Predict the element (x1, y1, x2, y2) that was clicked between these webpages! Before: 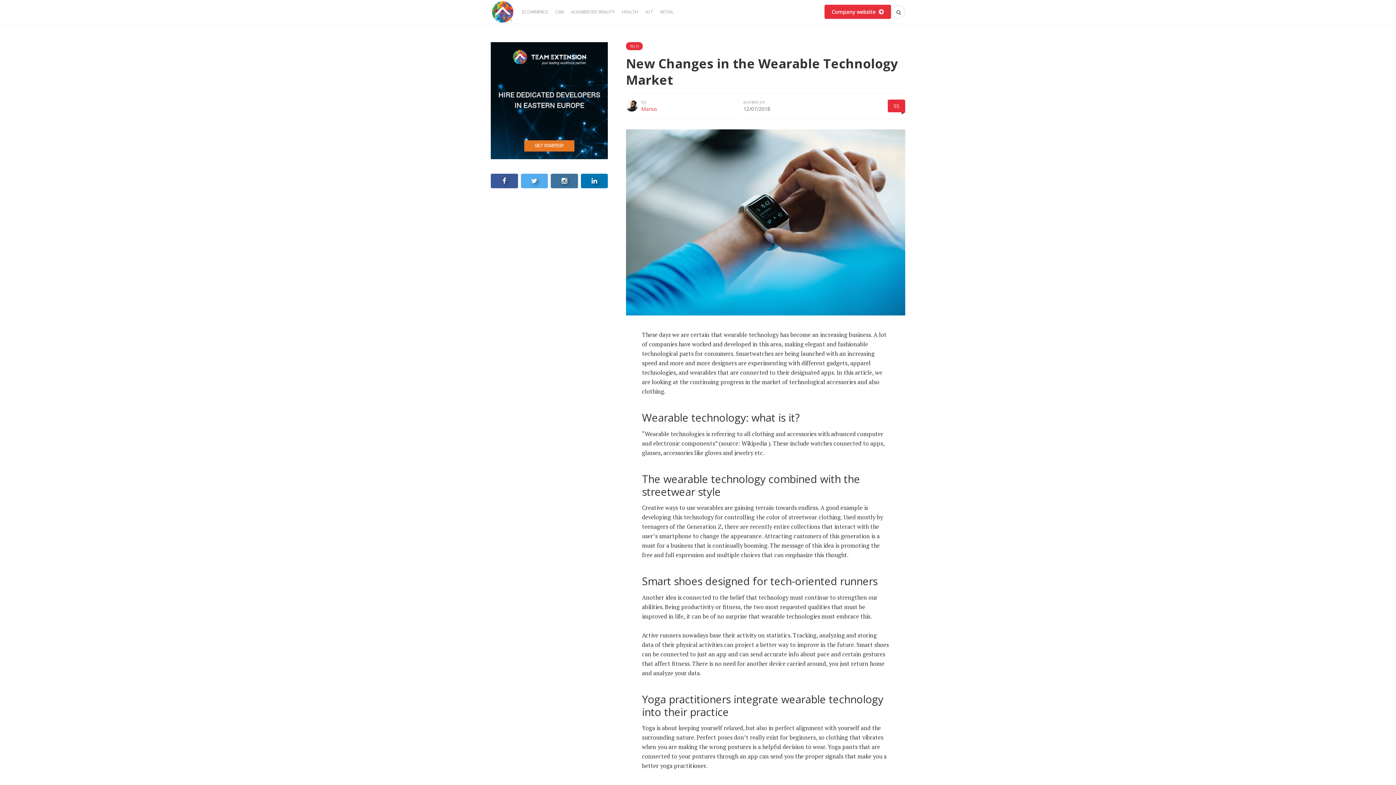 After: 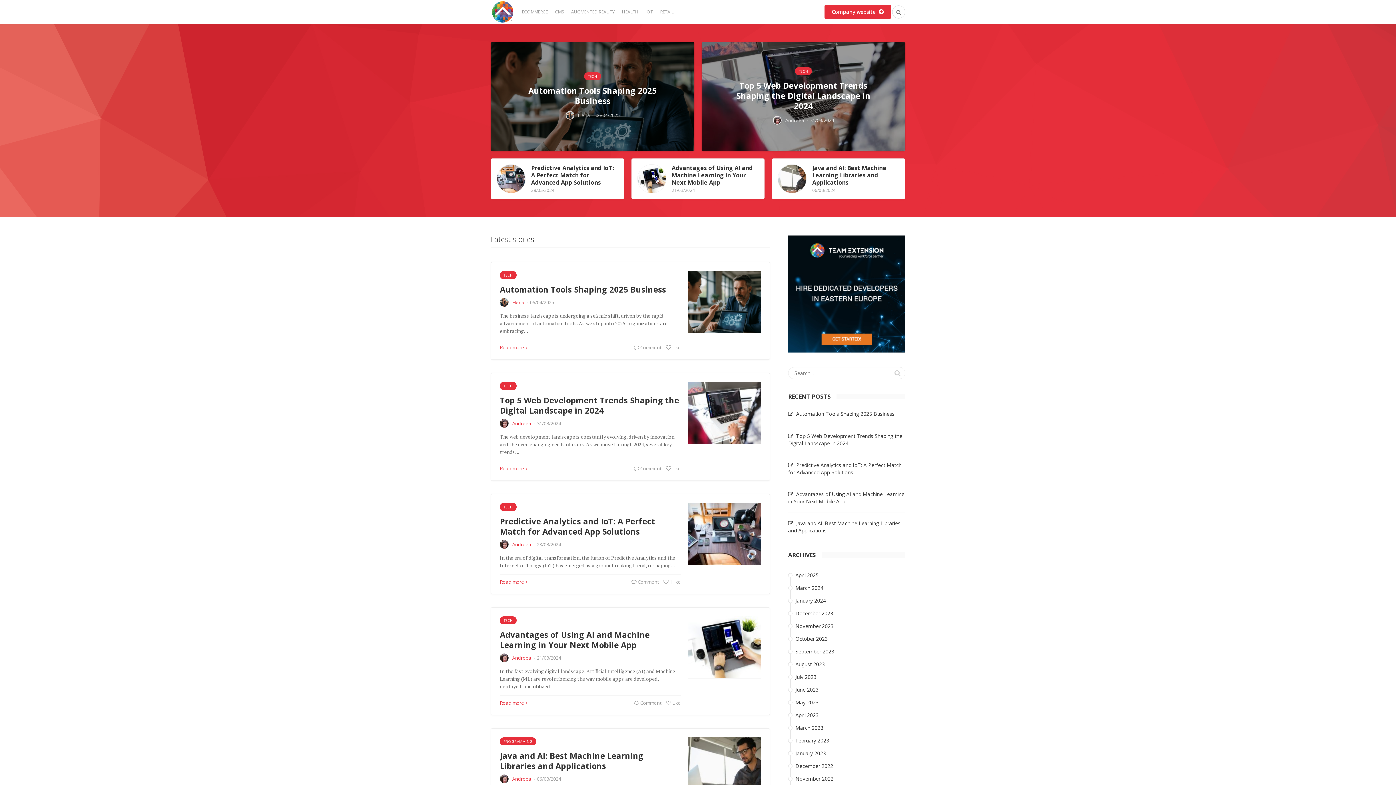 Action: bbox: (490, 0, 514, 23)